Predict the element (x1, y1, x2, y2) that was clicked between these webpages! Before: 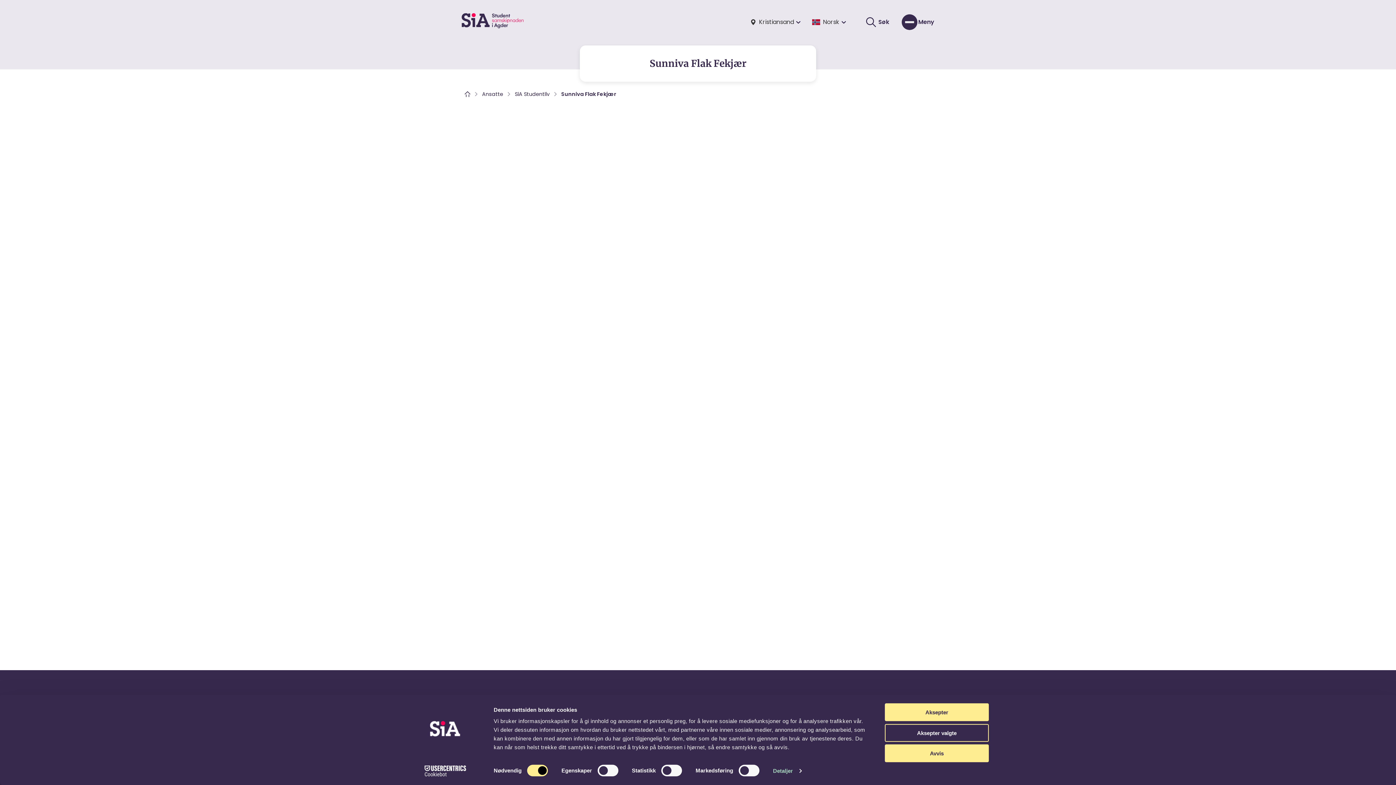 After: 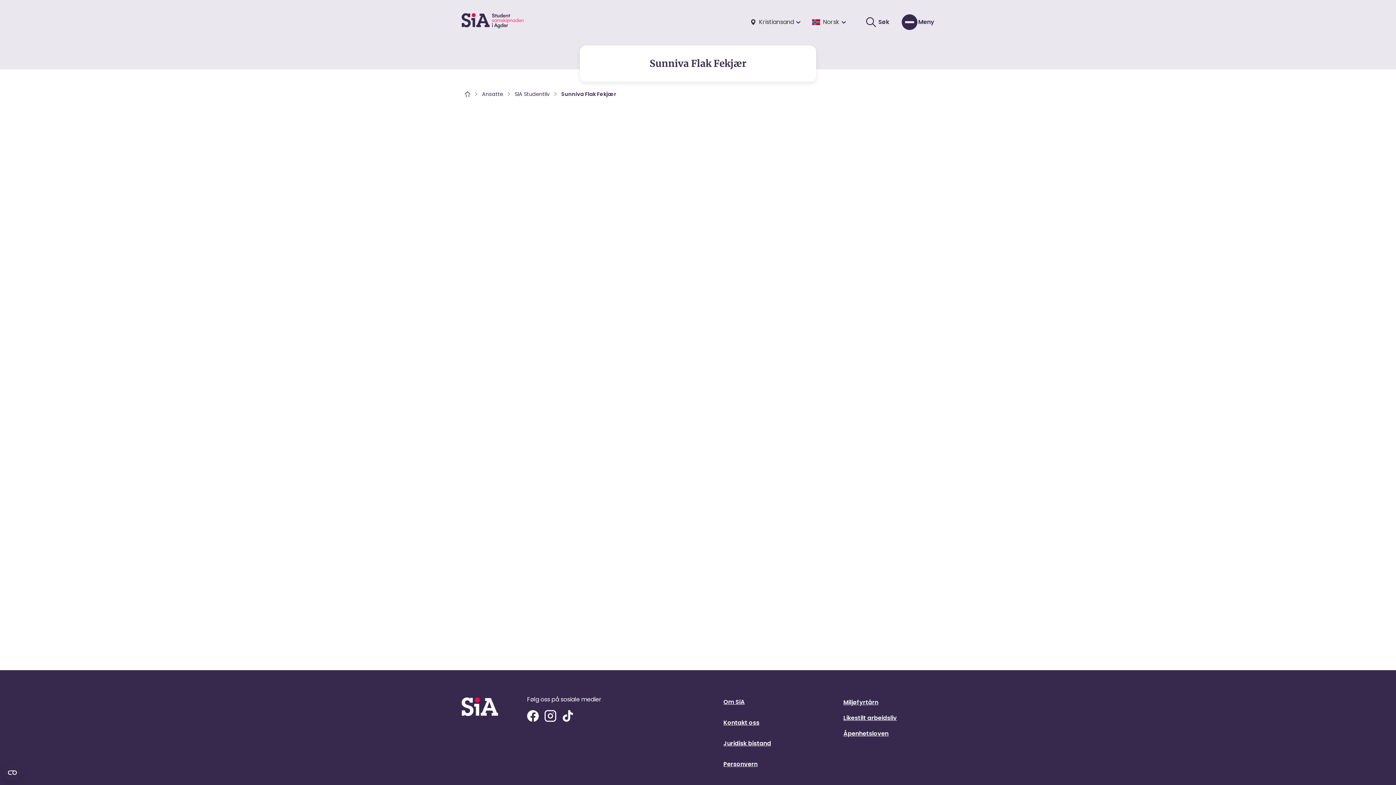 Action: bbox: (885, 744, 989, 762) label: Avvis